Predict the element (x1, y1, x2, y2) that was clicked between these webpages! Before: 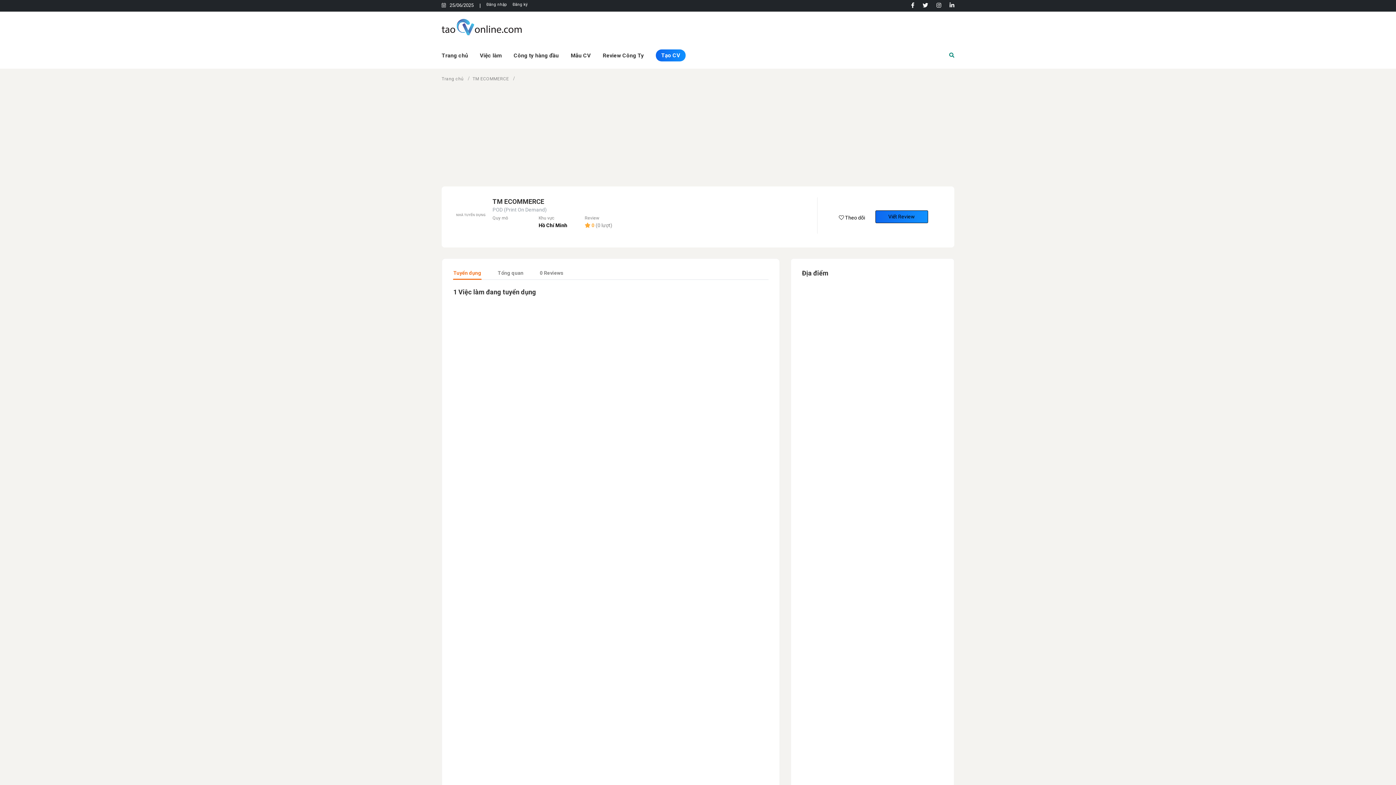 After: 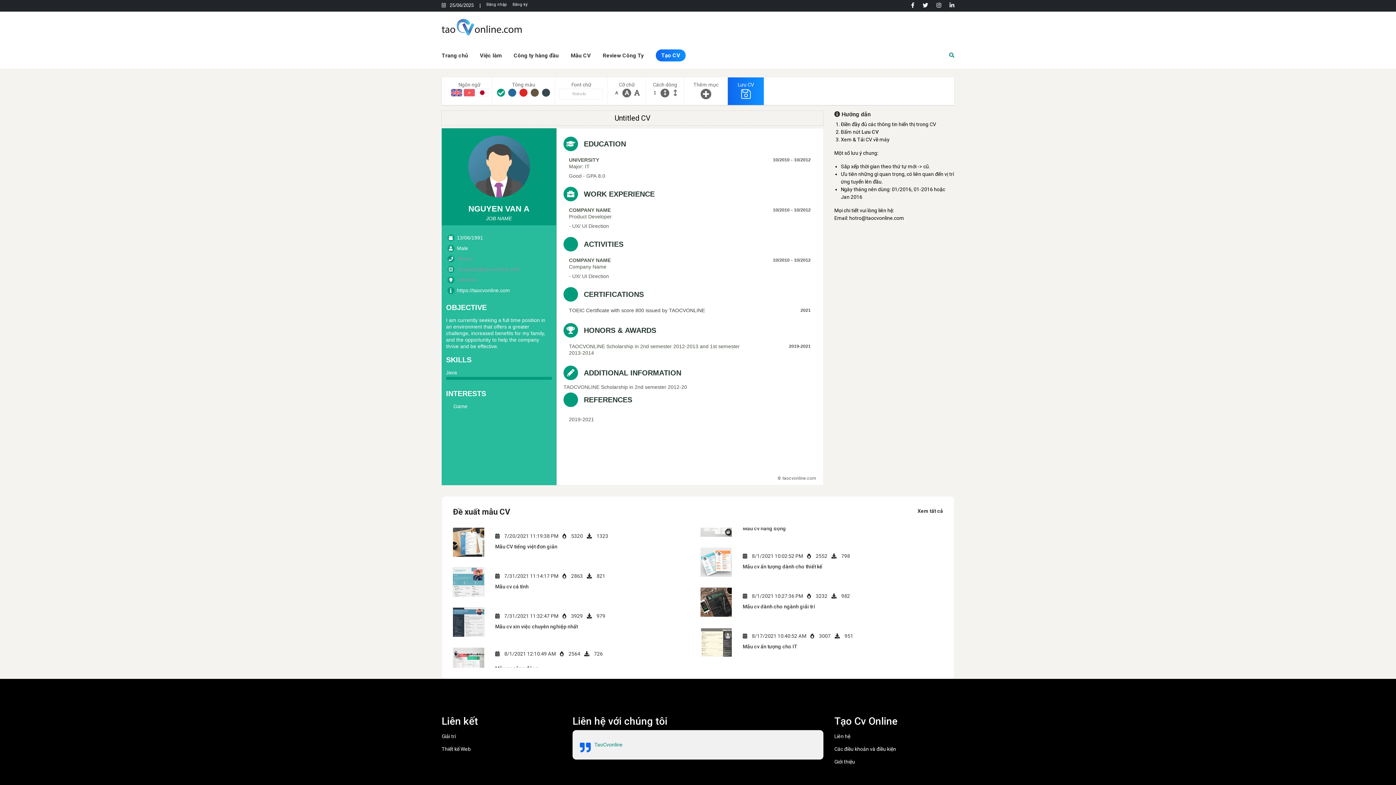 Action: label: Tạo CV bbox: (656, 49, 685, 61)